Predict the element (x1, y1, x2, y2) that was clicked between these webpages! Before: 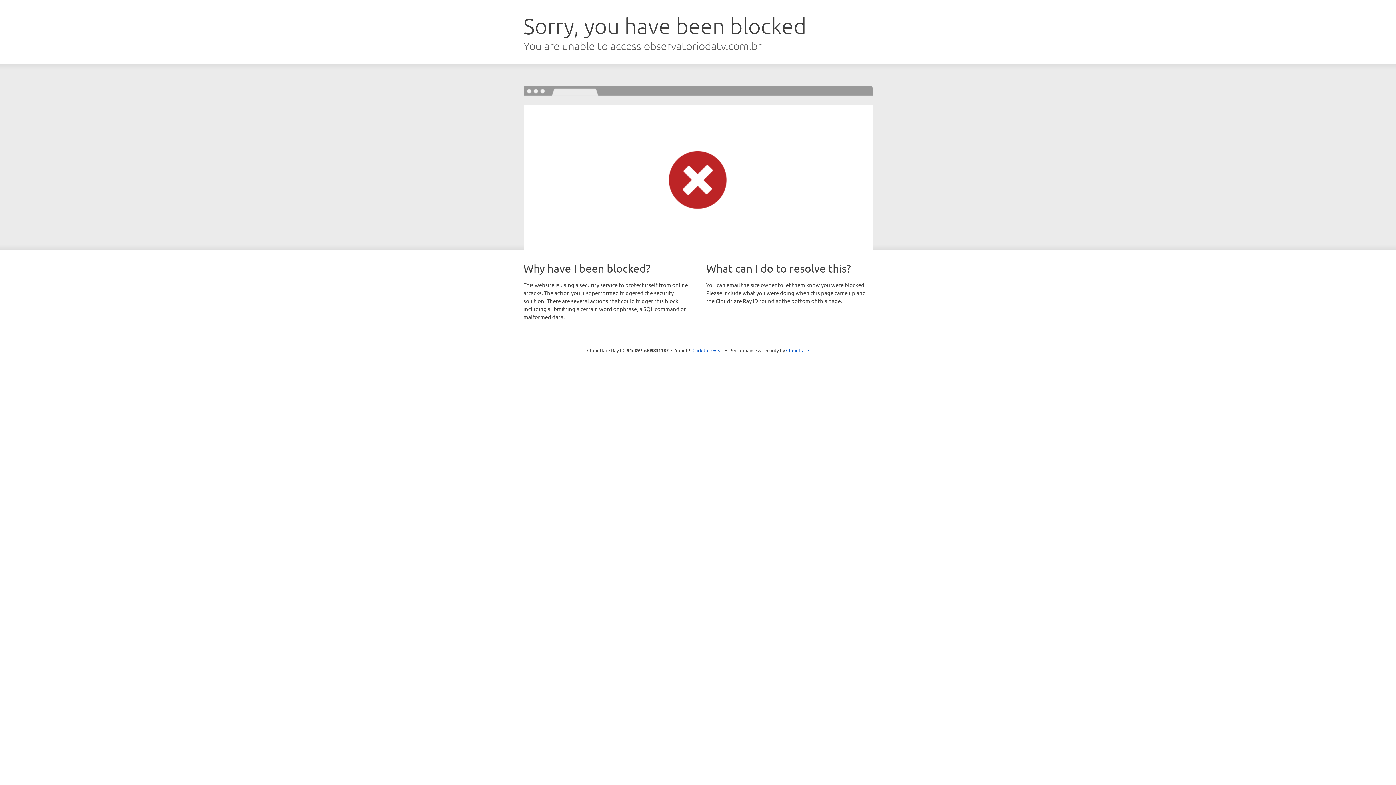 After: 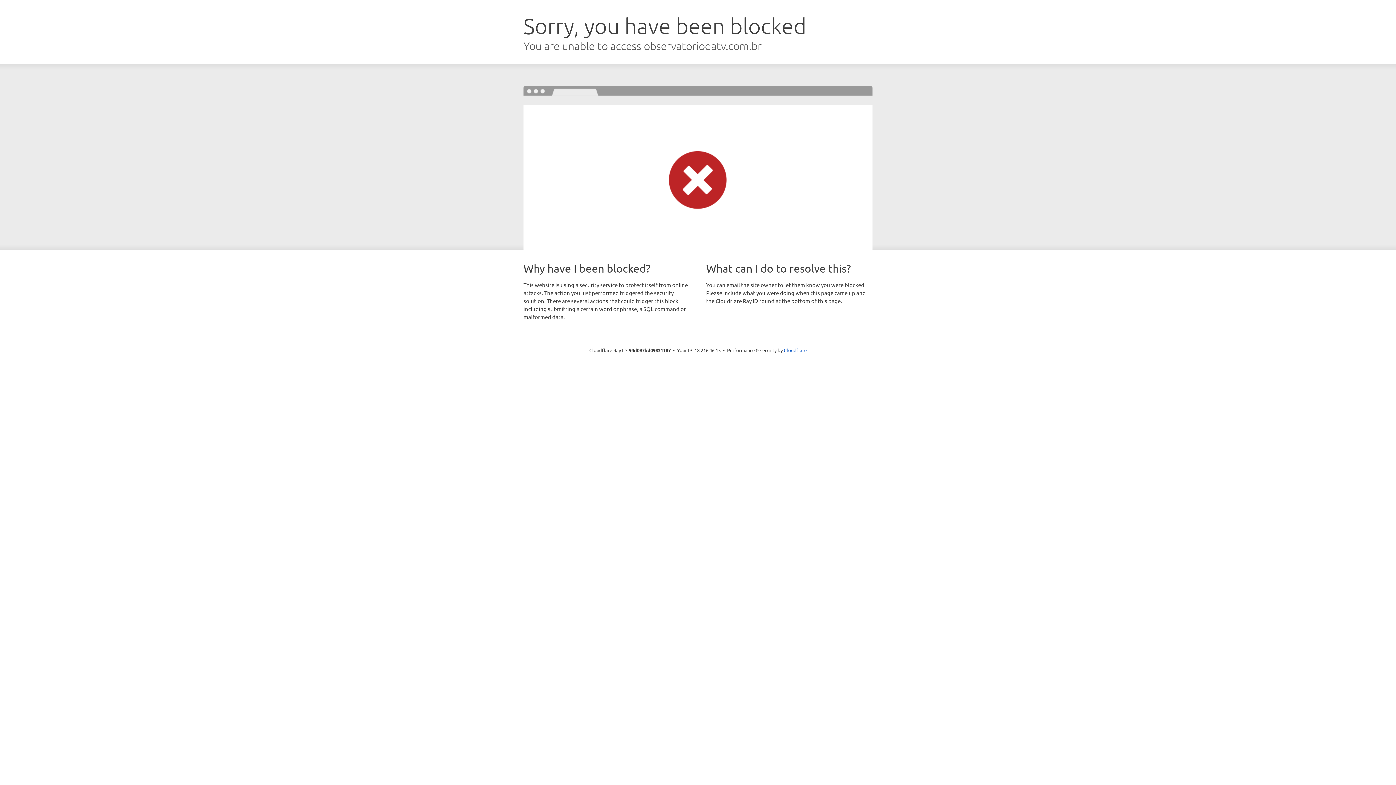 Action: label: Click to reveal bbox: (692, 346, 723, 353)